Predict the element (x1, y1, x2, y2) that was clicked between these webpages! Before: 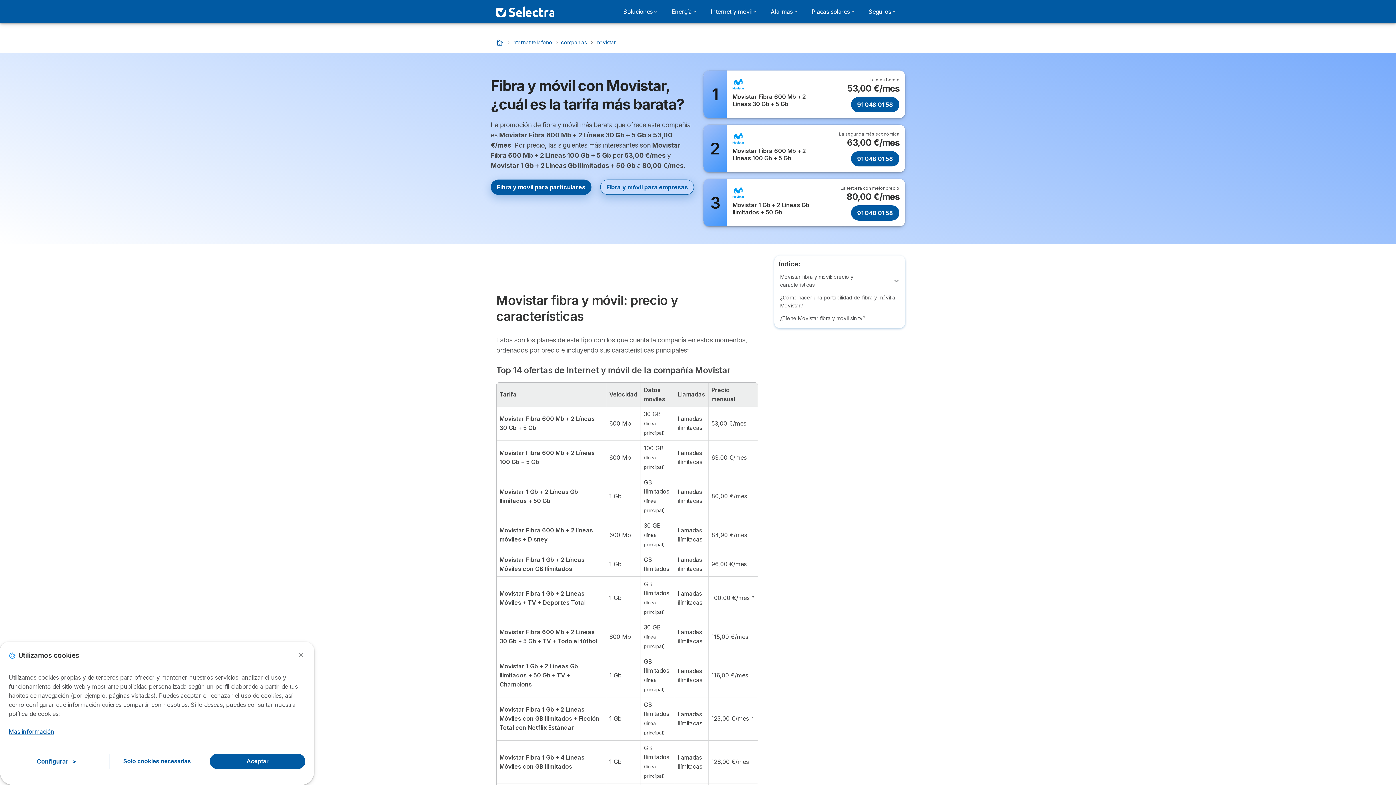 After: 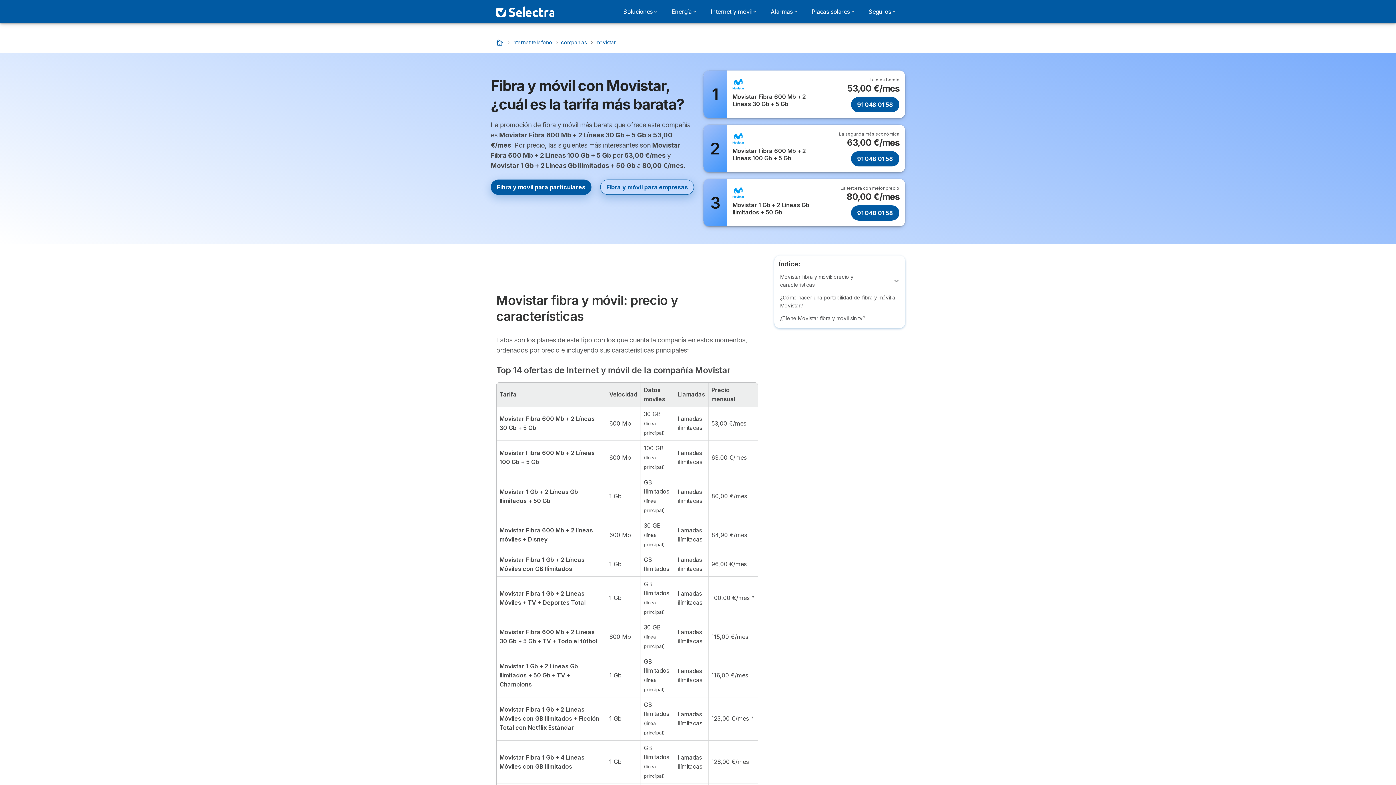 Action: label: Solo cookies necesarias bbox: (109, 754, 204, 769)